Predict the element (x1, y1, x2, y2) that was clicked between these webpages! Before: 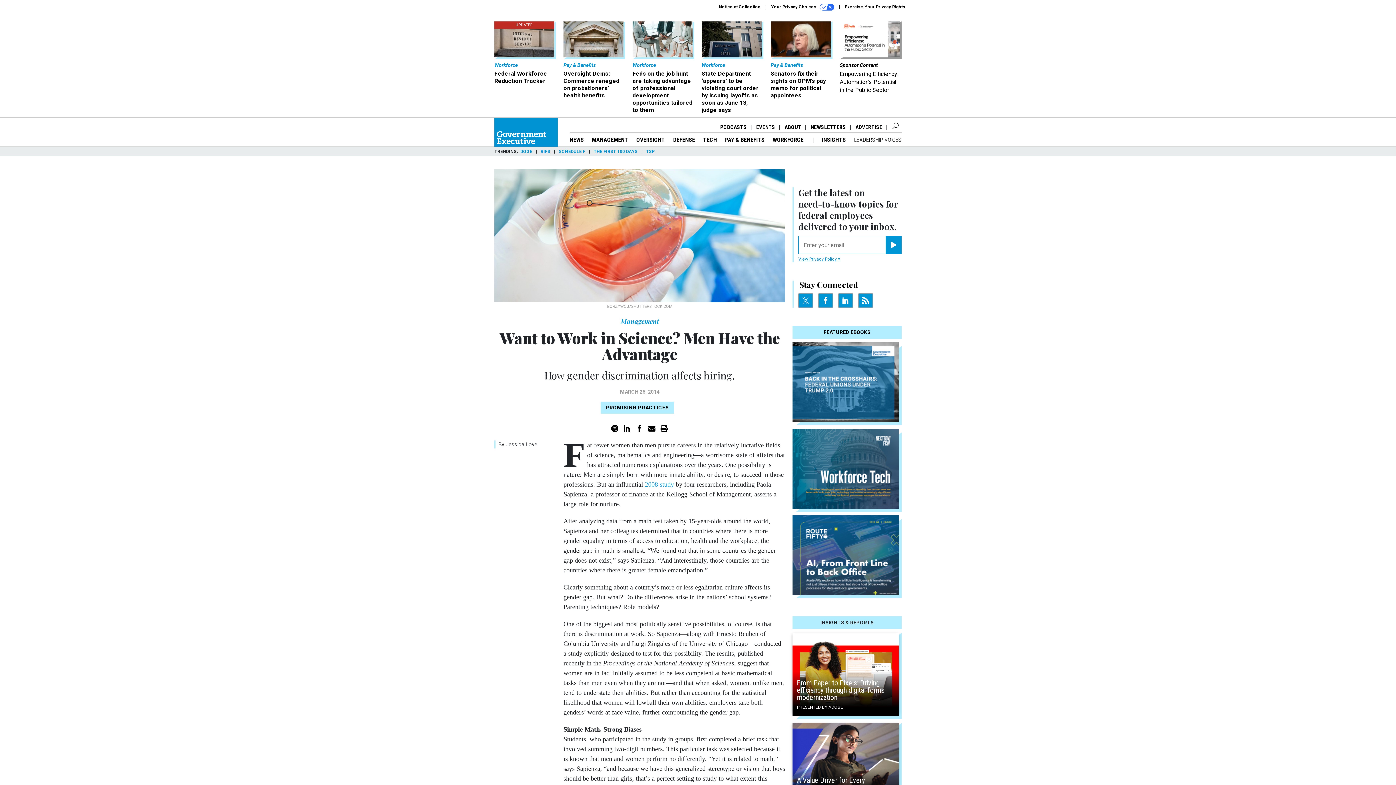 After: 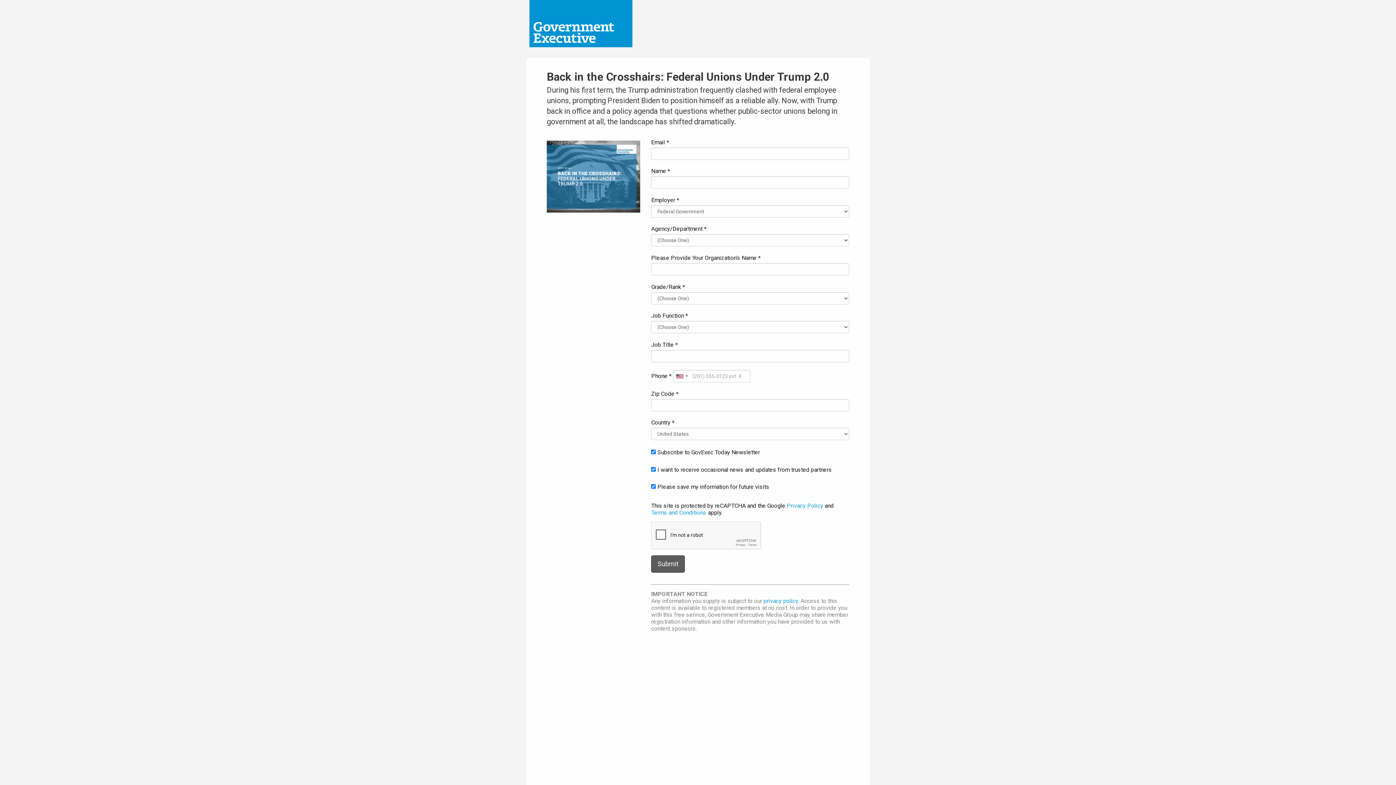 Action: bbox: (792, 342, 901, 425)